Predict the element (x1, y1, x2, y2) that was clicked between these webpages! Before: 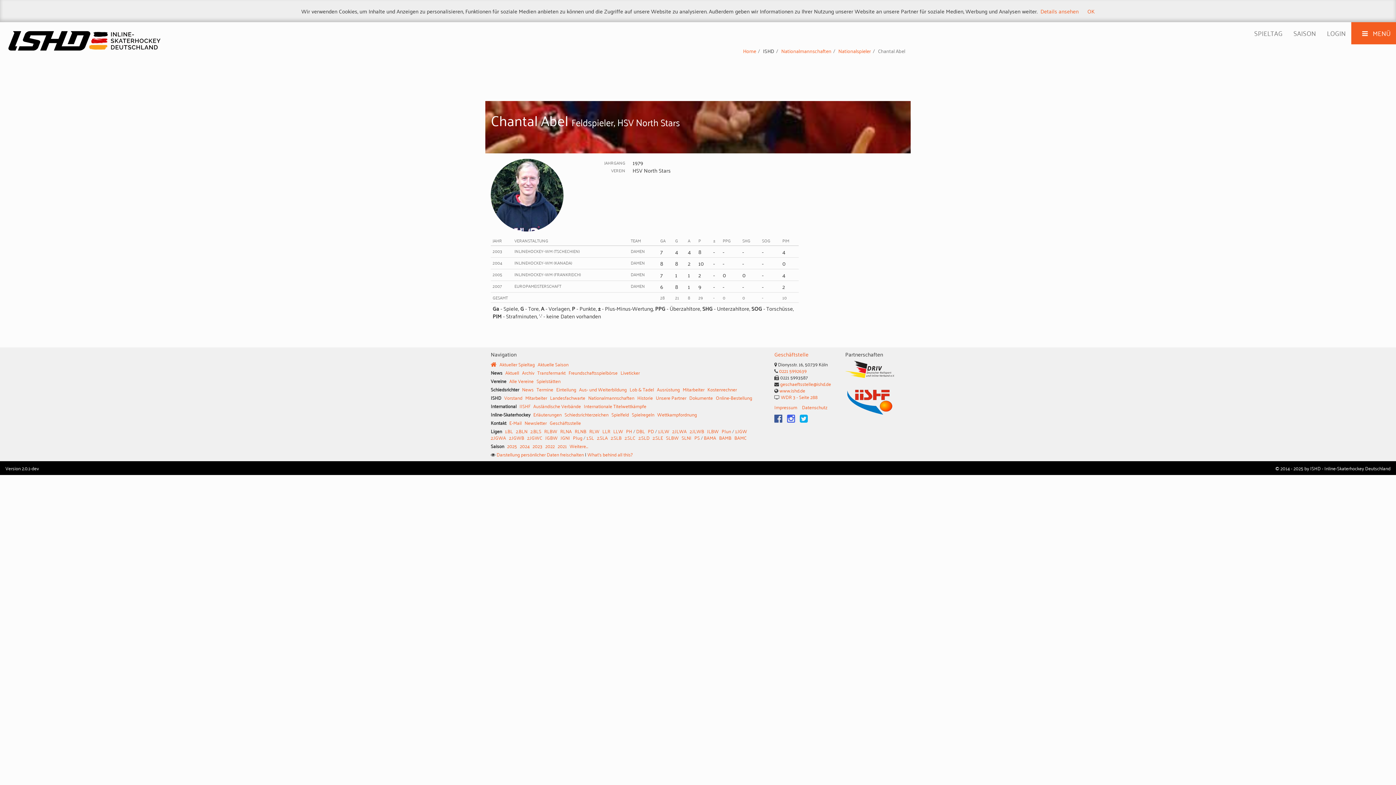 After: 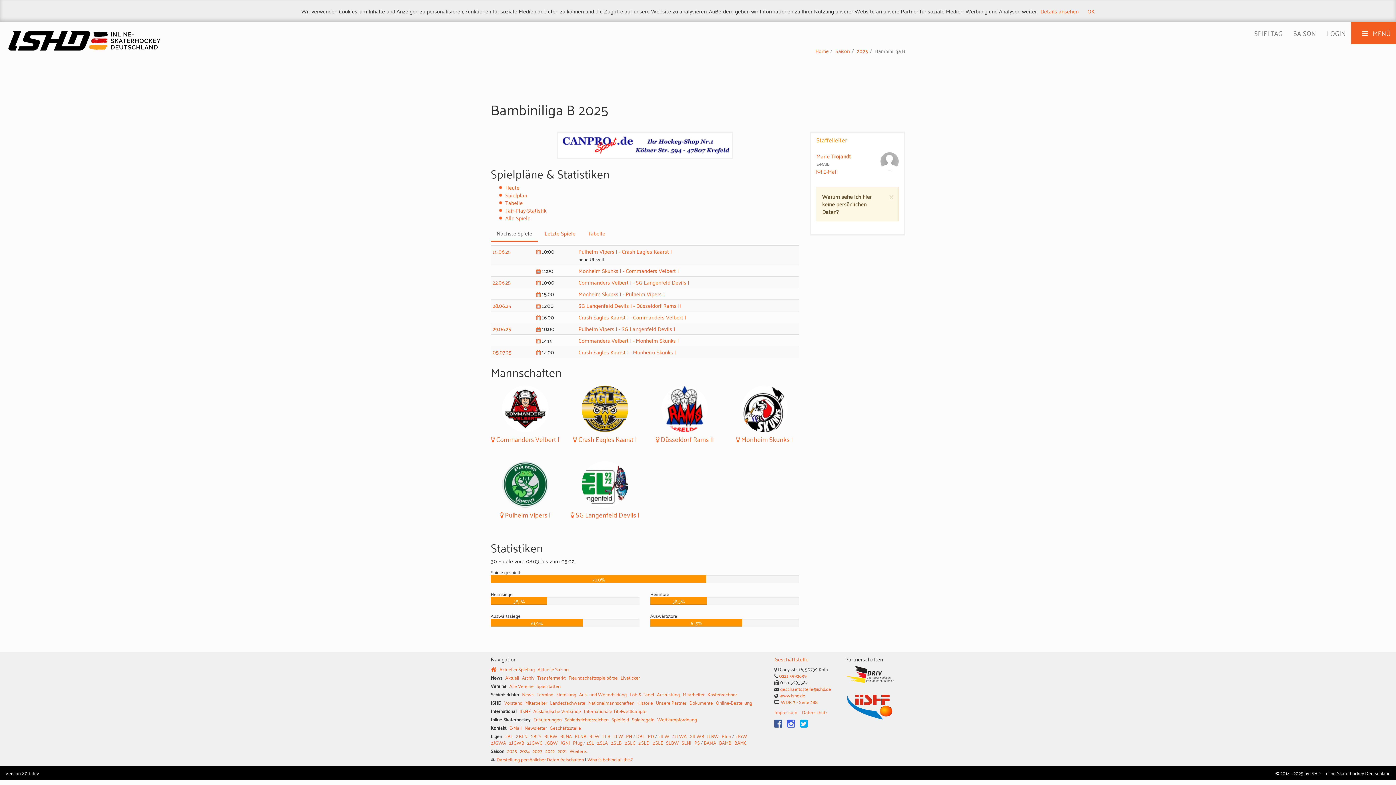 Action: label: BAMB bbox: (719, 432, 731, 442)